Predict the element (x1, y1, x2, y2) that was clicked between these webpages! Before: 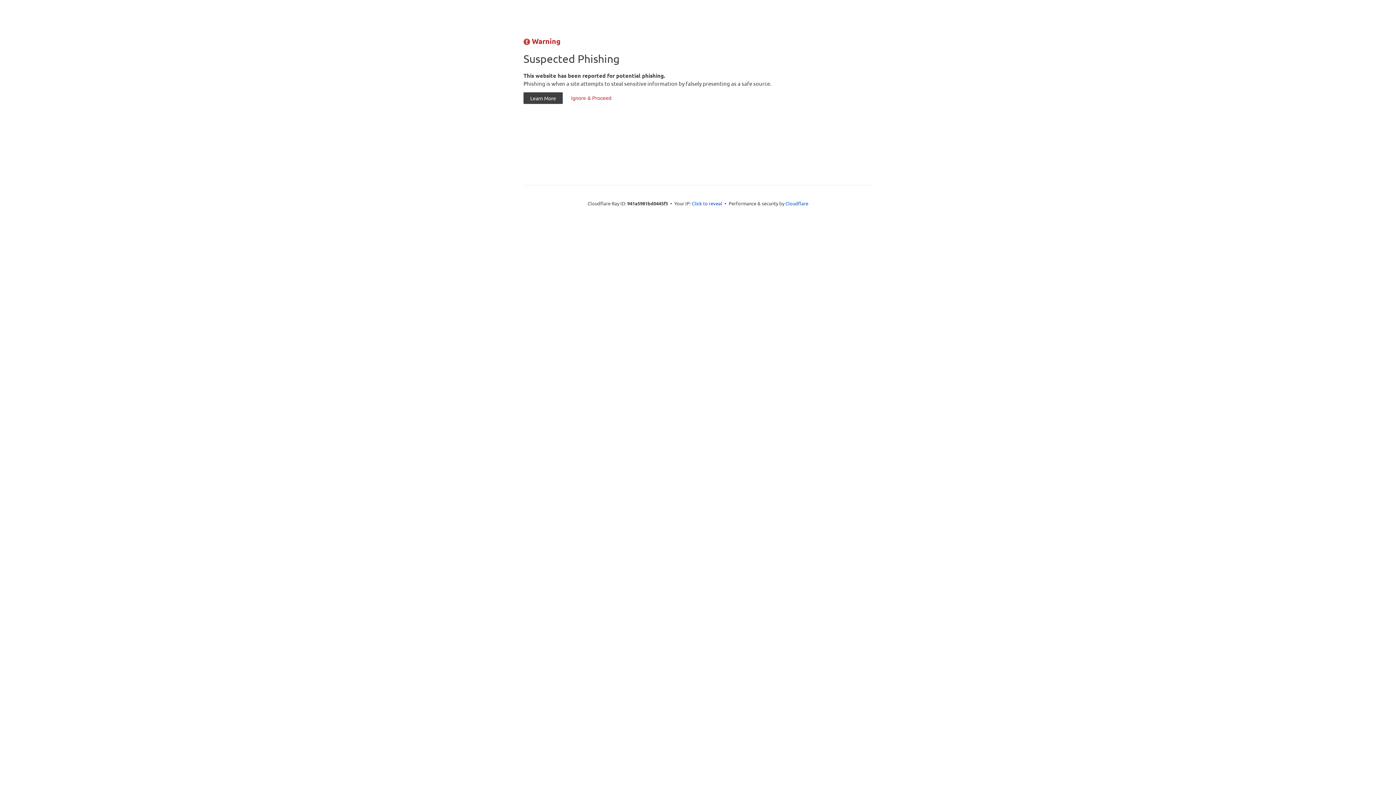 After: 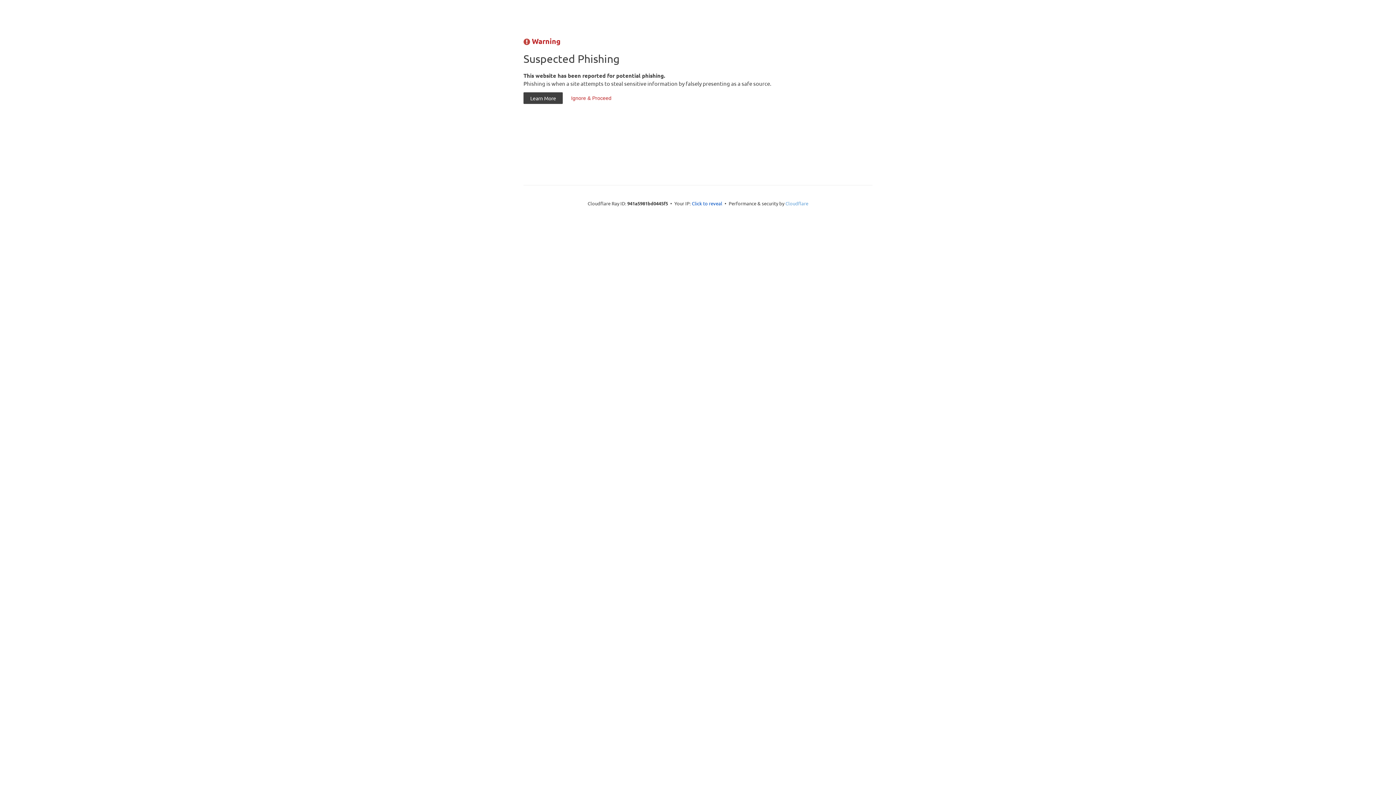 Action: bbox: (785, 200, 808, 206) label: Cloudflare